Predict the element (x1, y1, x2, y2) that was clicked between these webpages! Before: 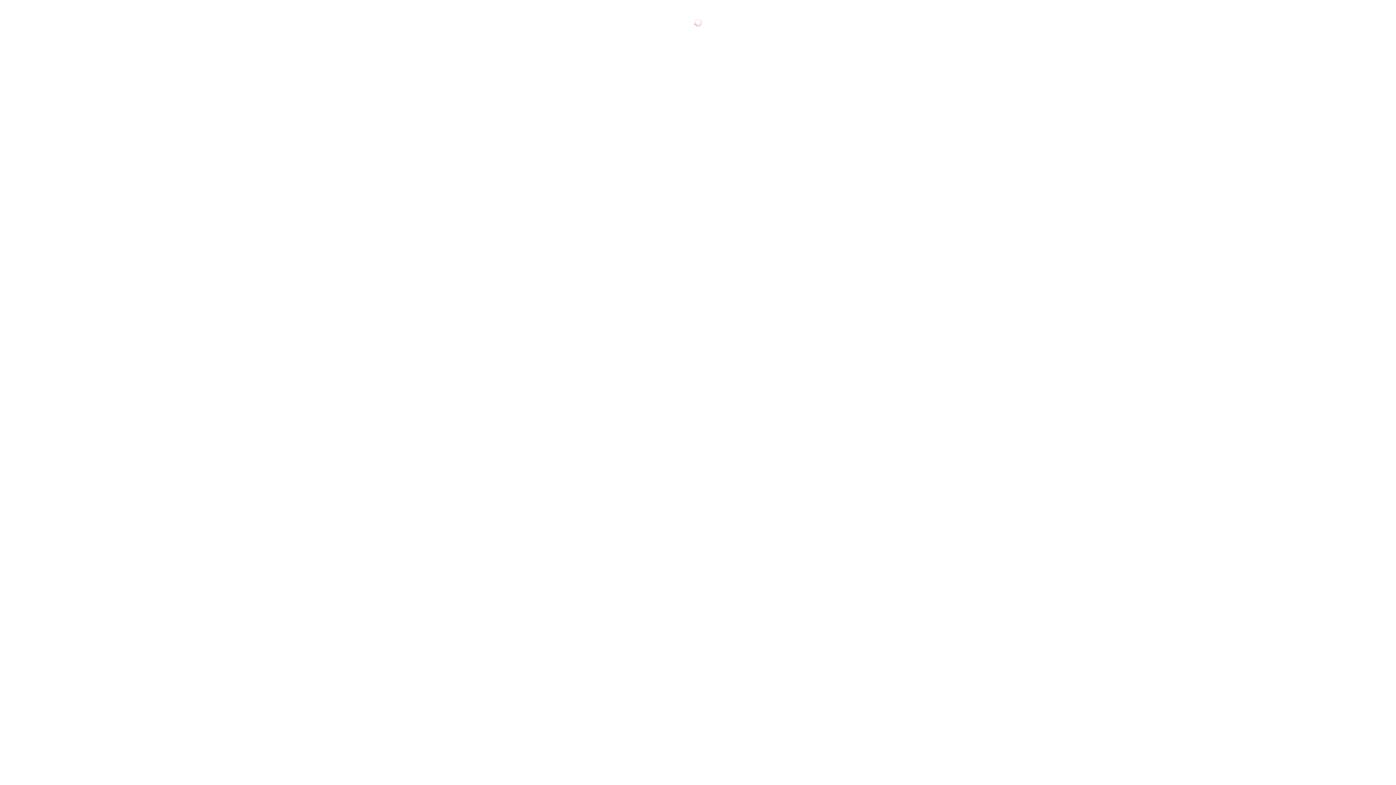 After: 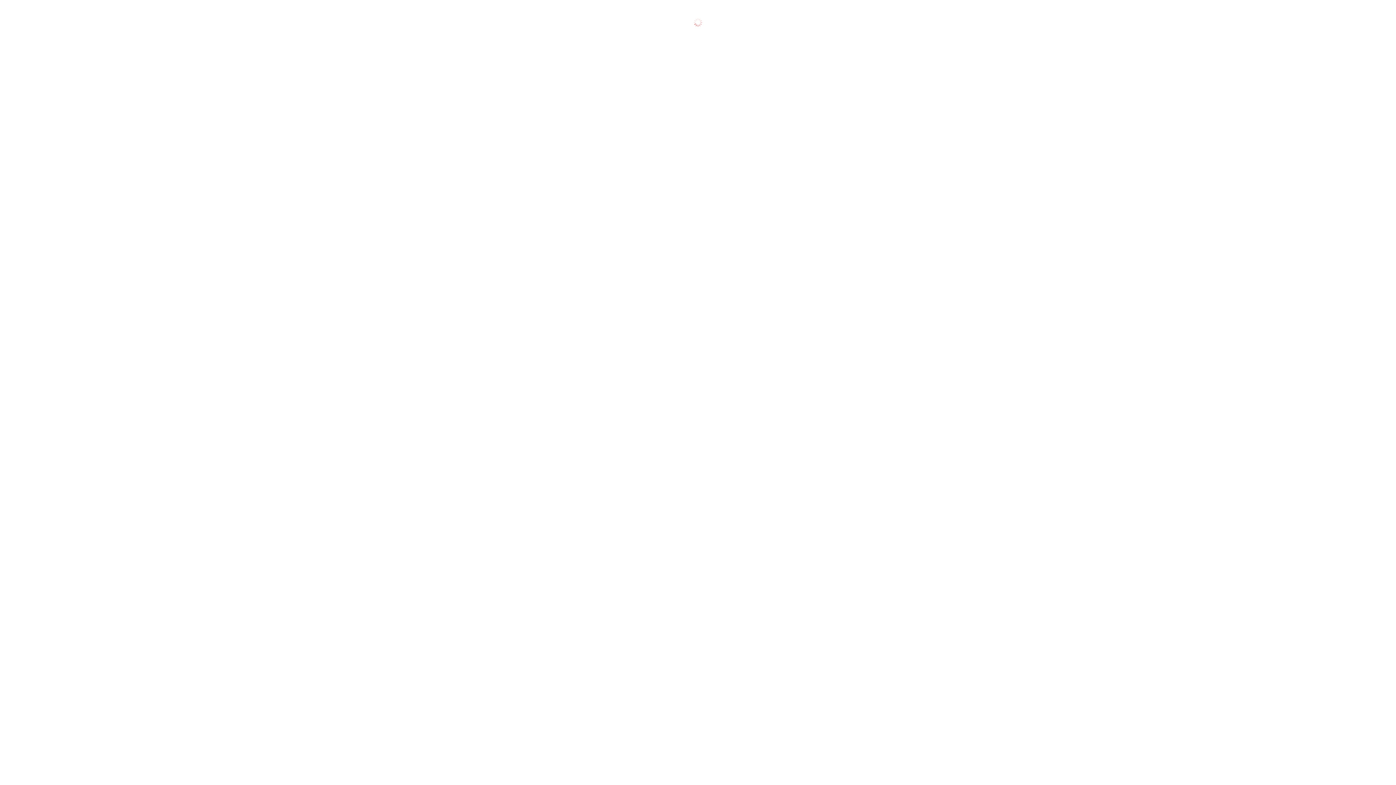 Action: bbox: (17, 71, 52, 77) label: Пресс-релизы